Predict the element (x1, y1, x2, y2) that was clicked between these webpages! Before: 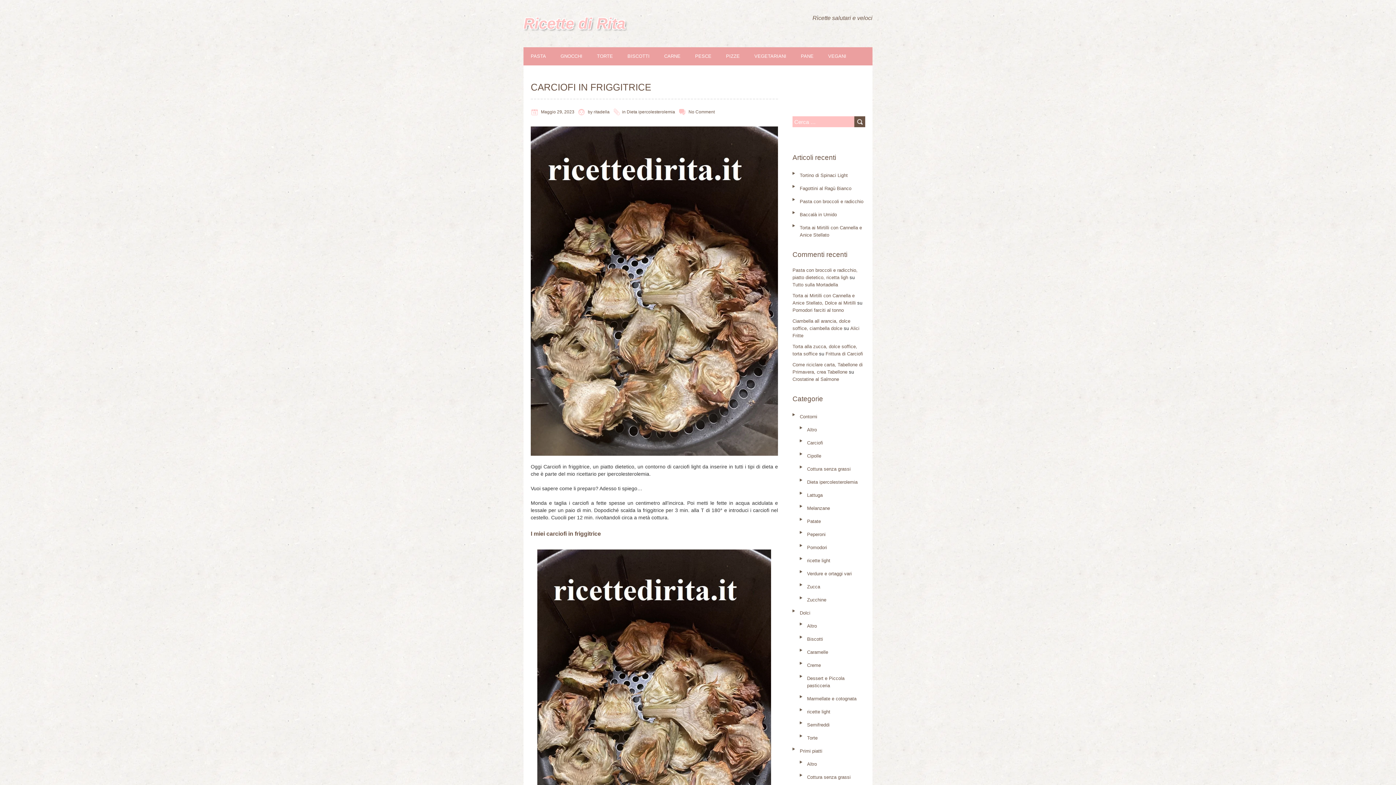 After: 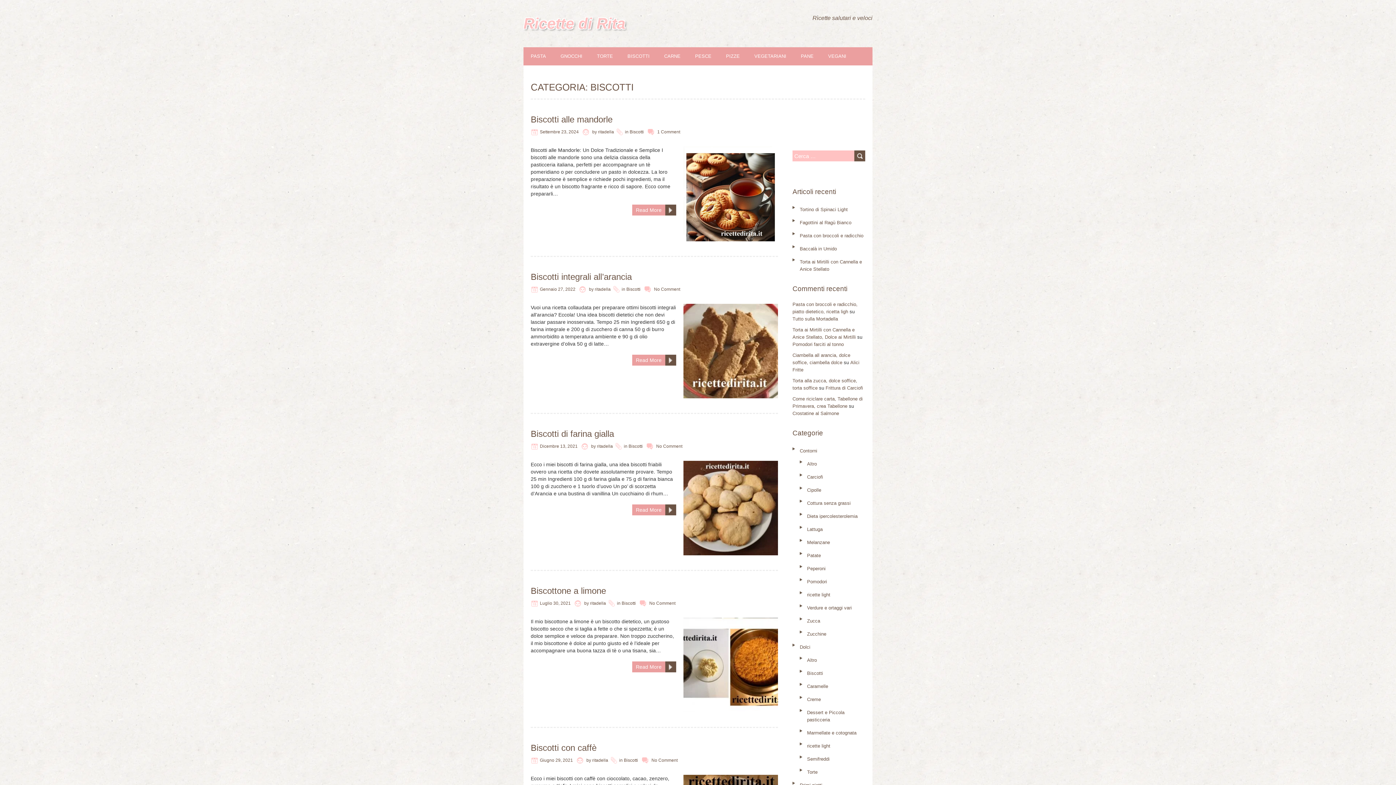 Action: bbox: (807, 636, 823, 642) label: Biscotti